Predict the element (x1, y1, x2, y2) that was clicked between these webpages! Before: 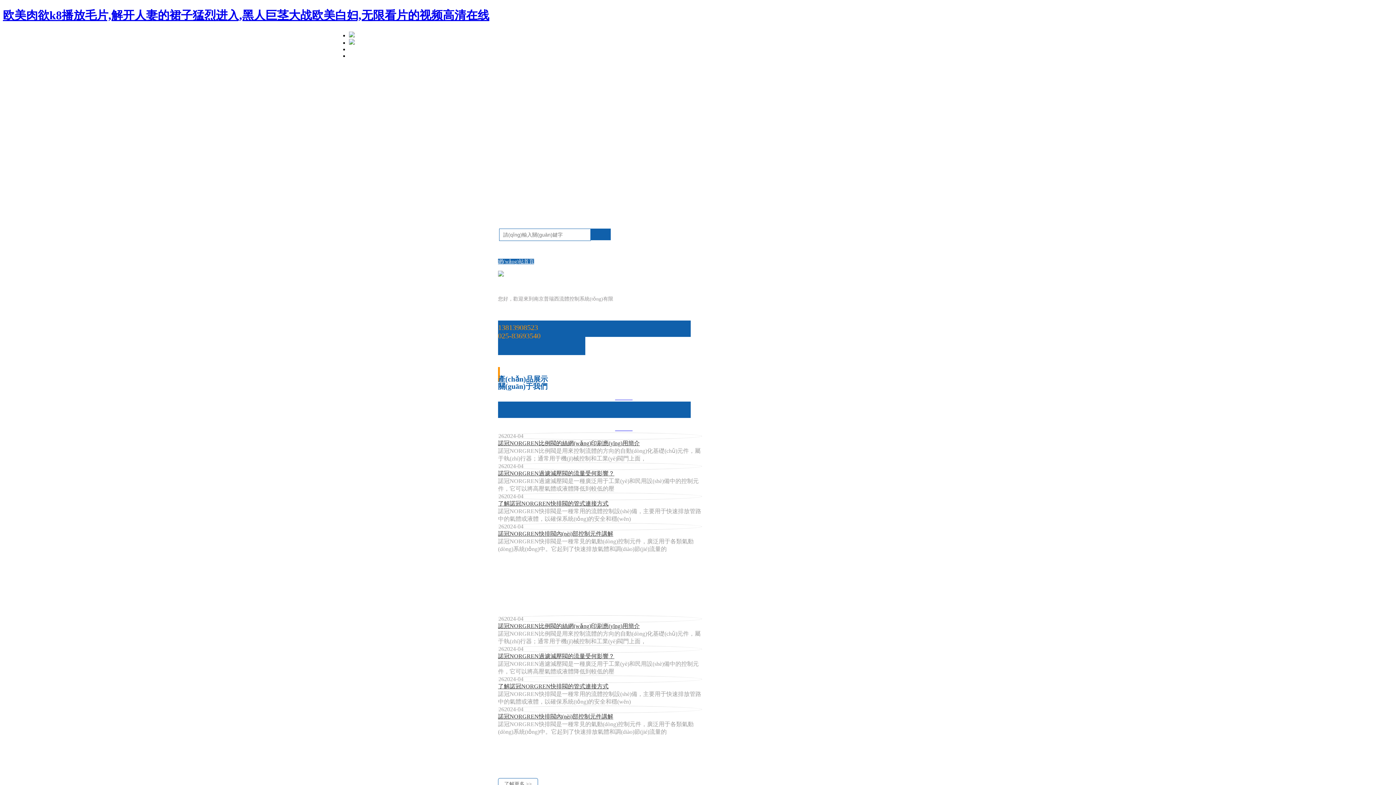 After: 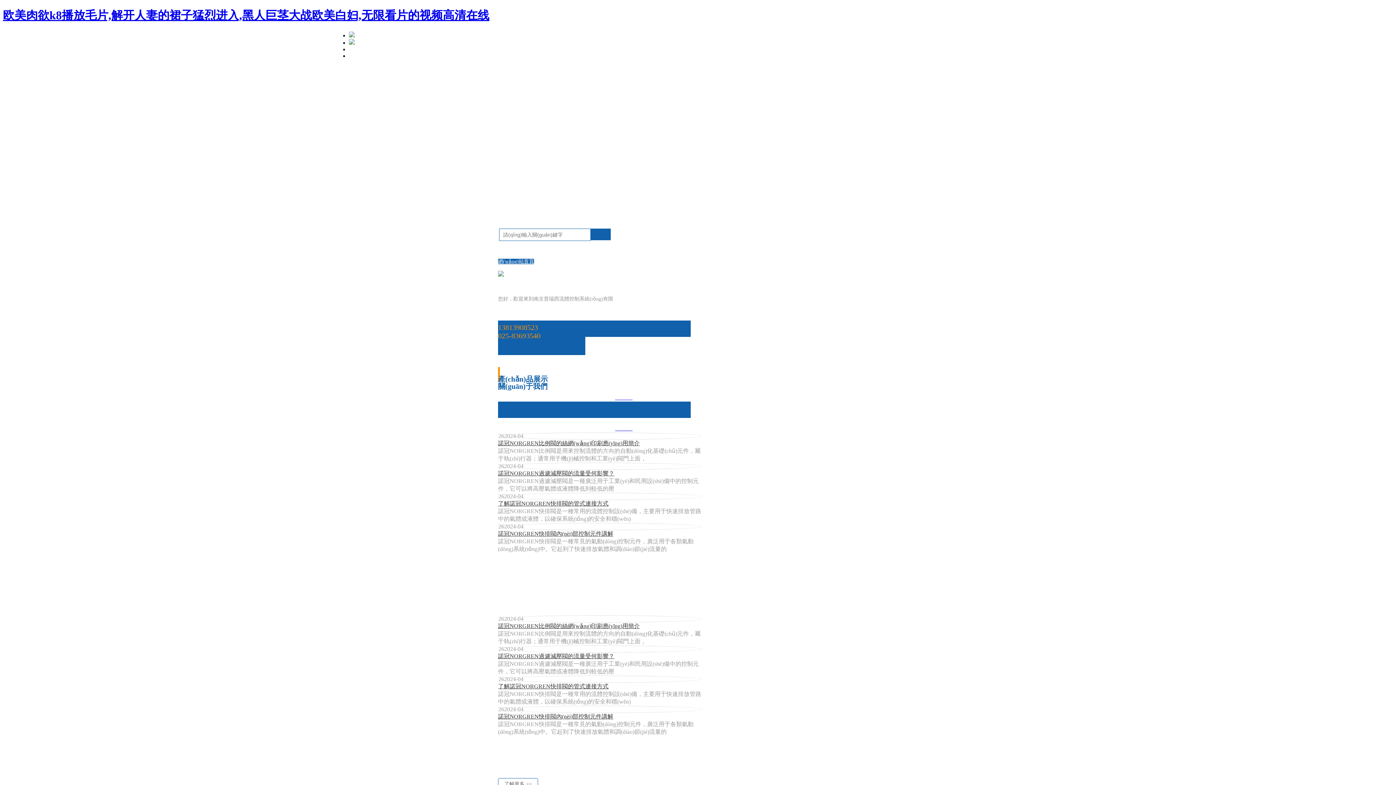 Action: bbox: (349, 32, 354, 38)